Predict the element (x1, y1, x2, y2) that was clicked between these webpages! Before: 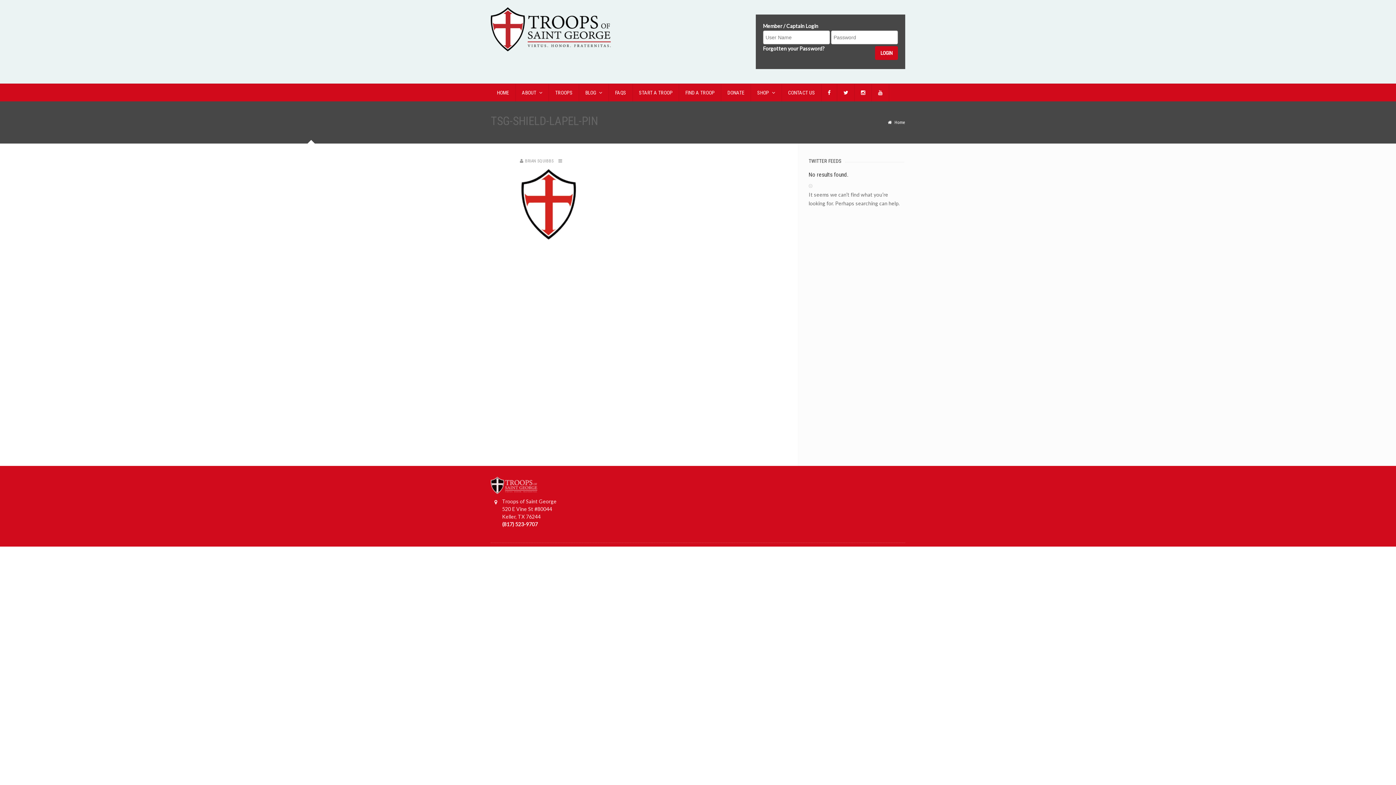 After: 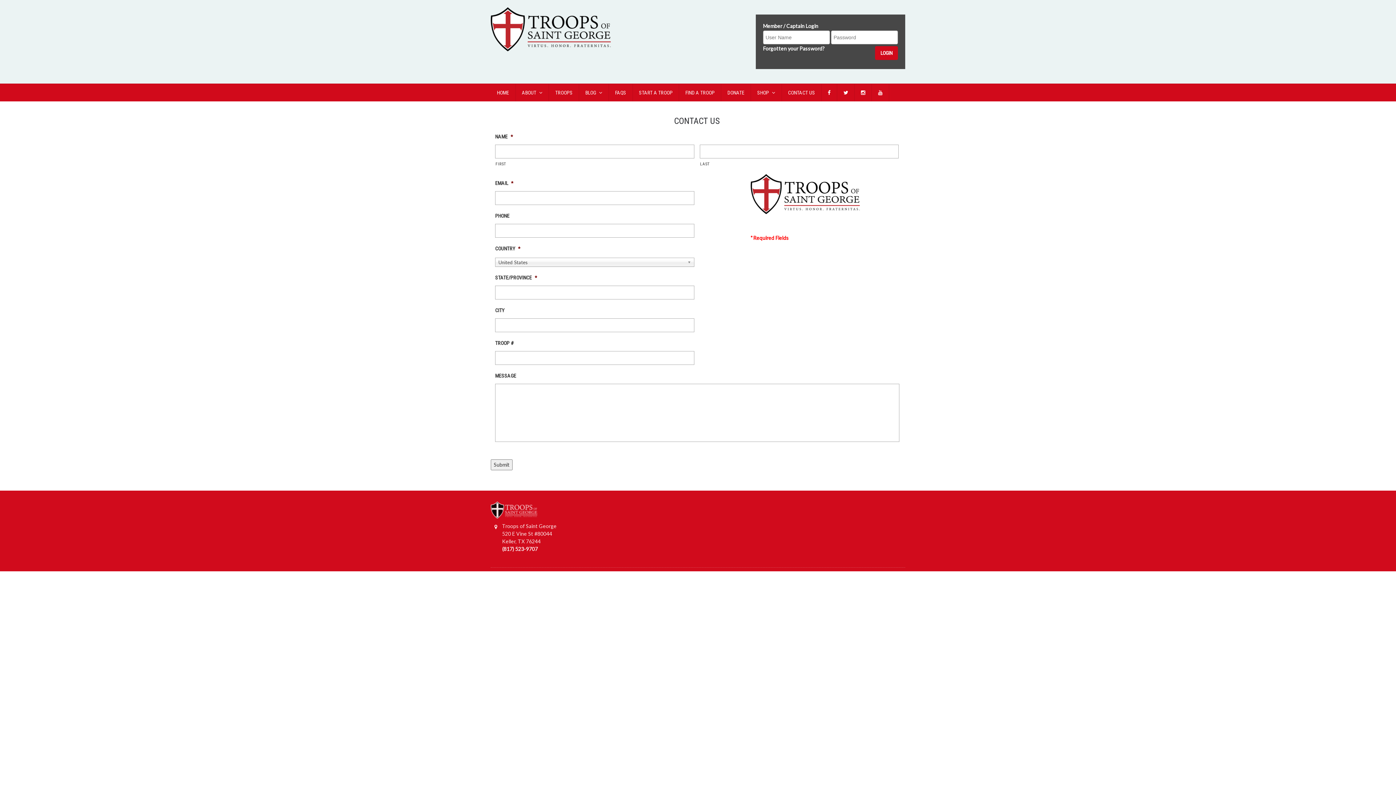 Action: label: CONTACT US bbox: (782, 84, 821, 101)